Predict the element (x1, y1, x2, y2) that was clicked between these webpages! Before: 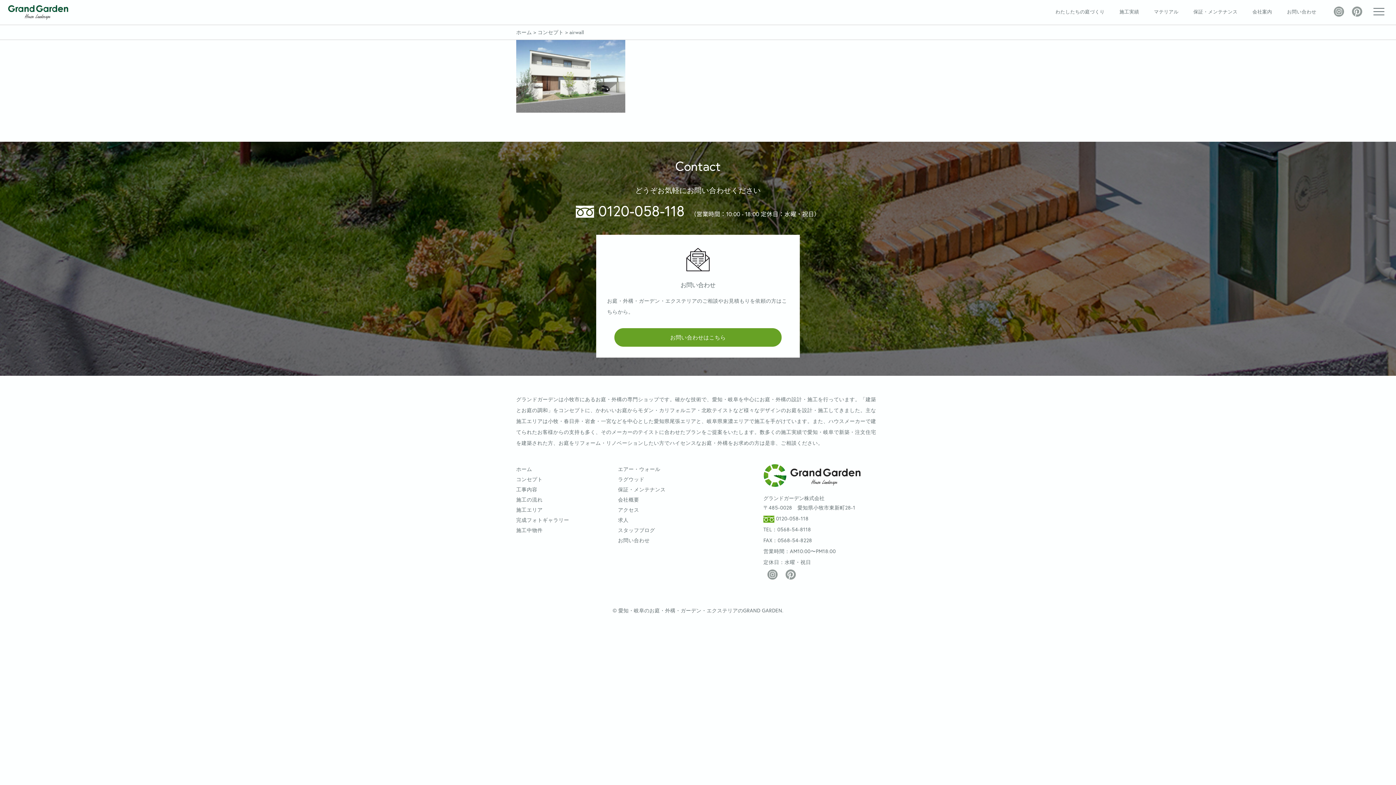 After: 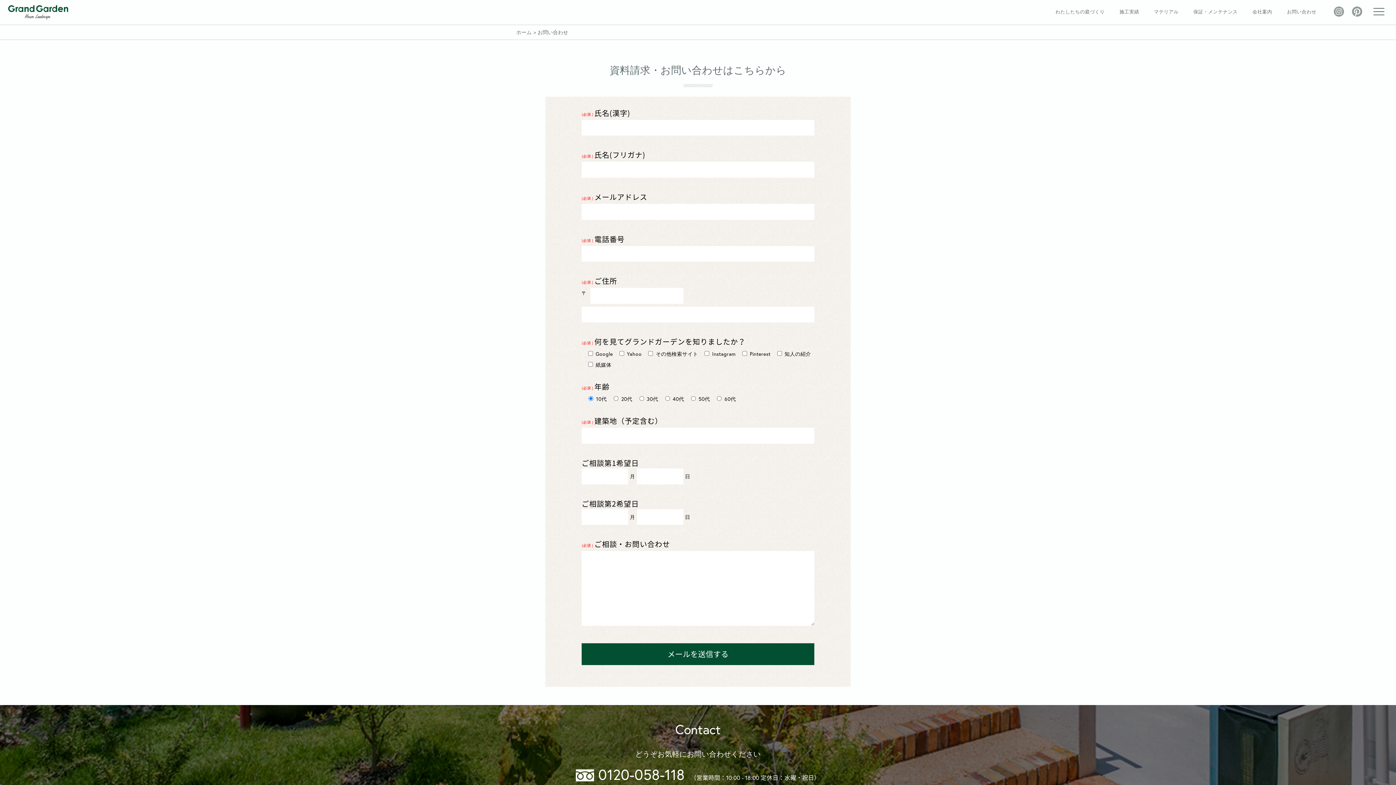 Action: label: お問い合わせはこちら bbox: (614, 328, 781, 347)